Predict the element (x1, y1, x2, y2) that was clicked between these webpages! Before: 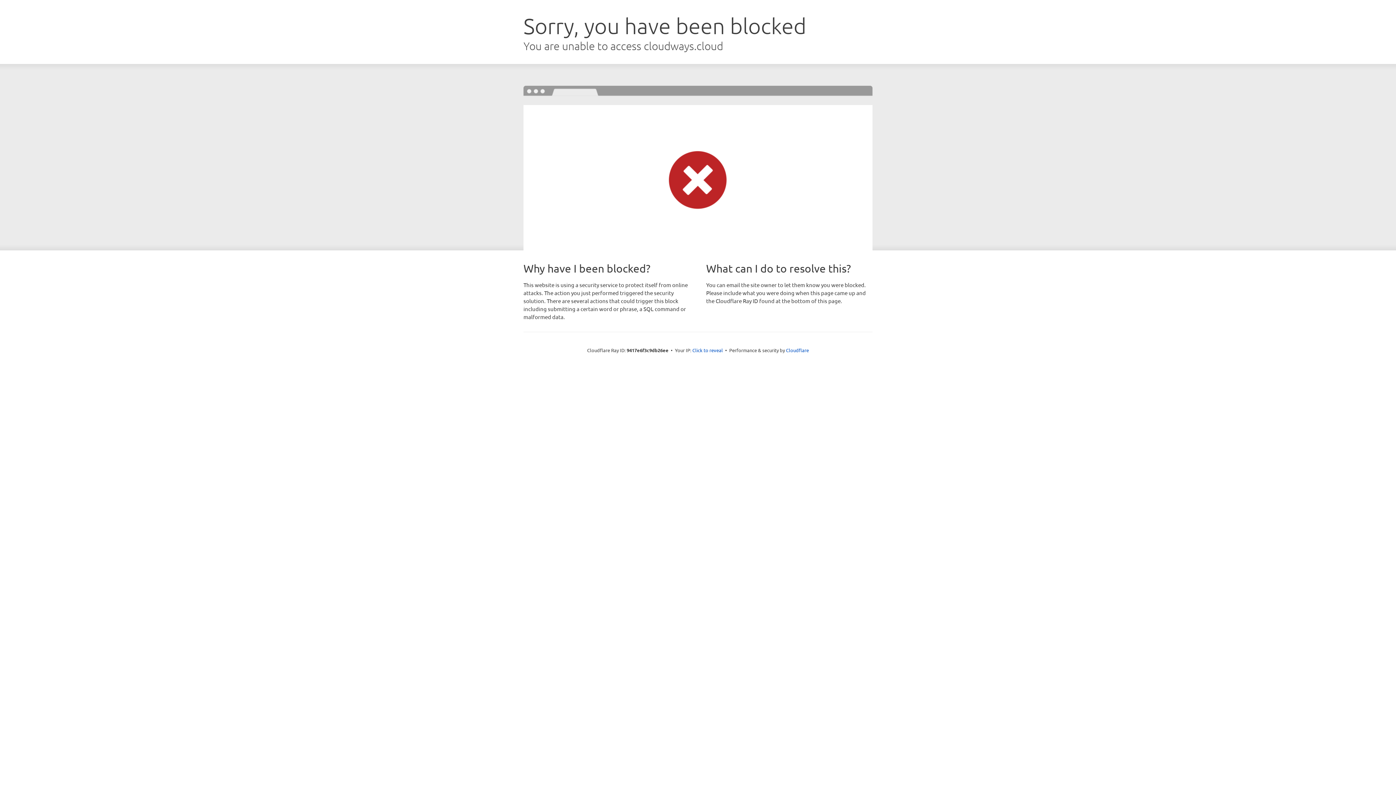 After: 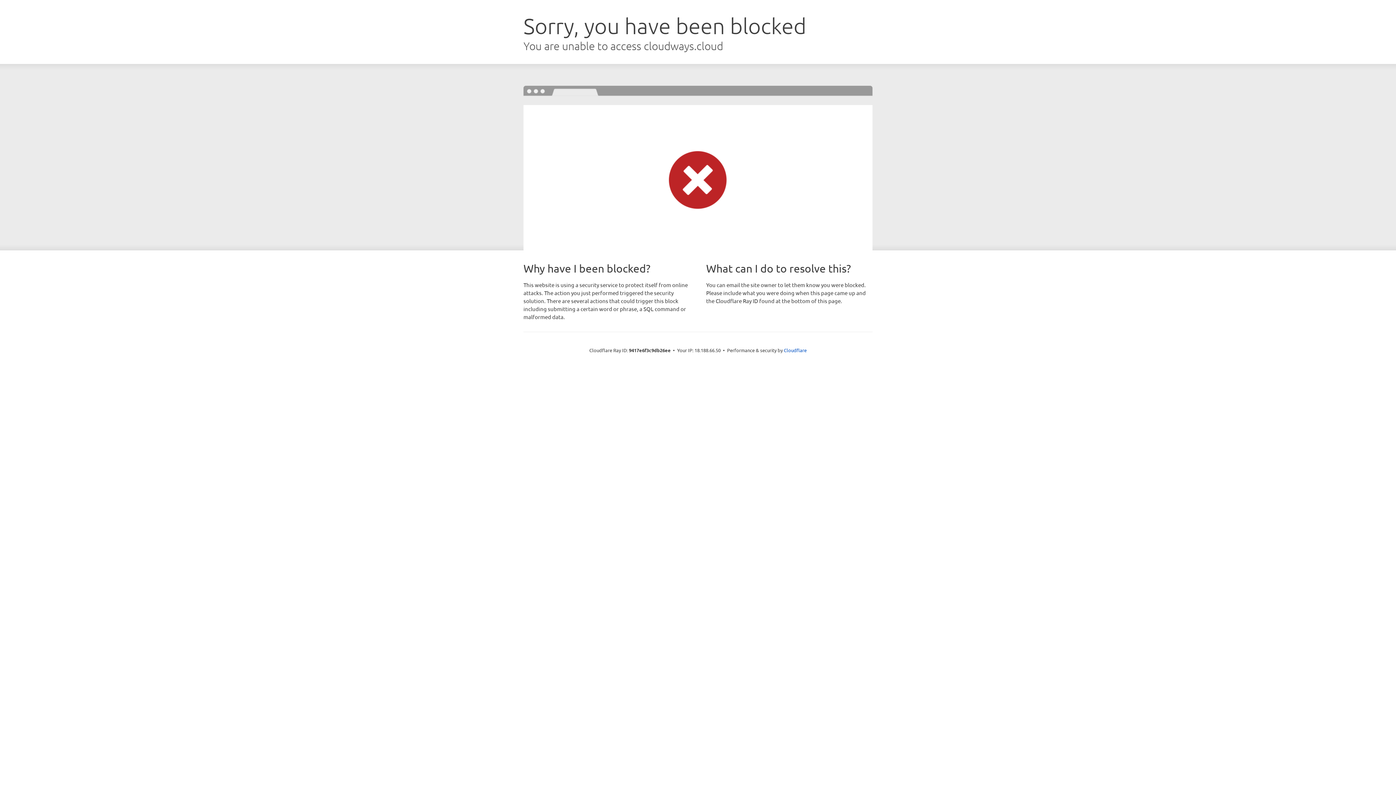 Action: bbox: (692, 346, 723, 353) label: Click to reveal